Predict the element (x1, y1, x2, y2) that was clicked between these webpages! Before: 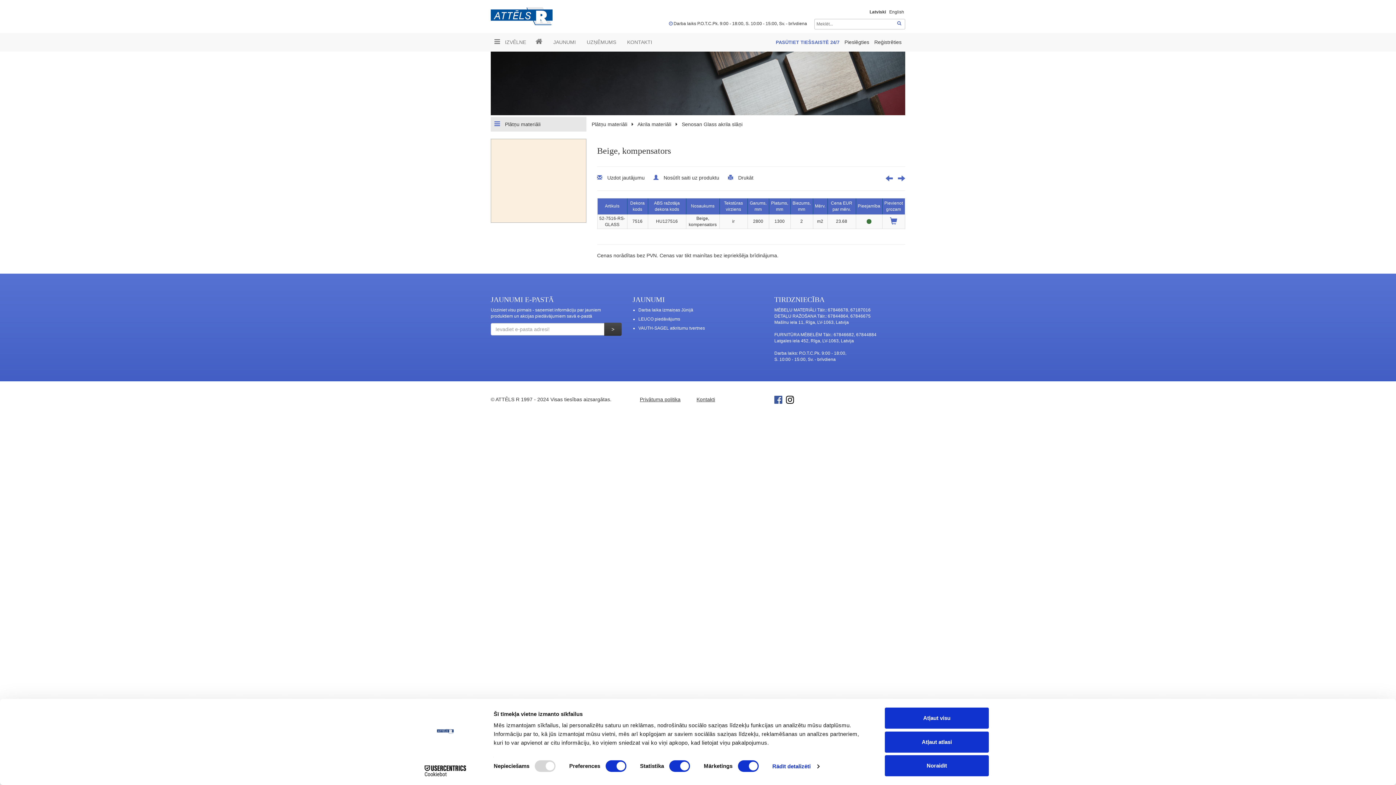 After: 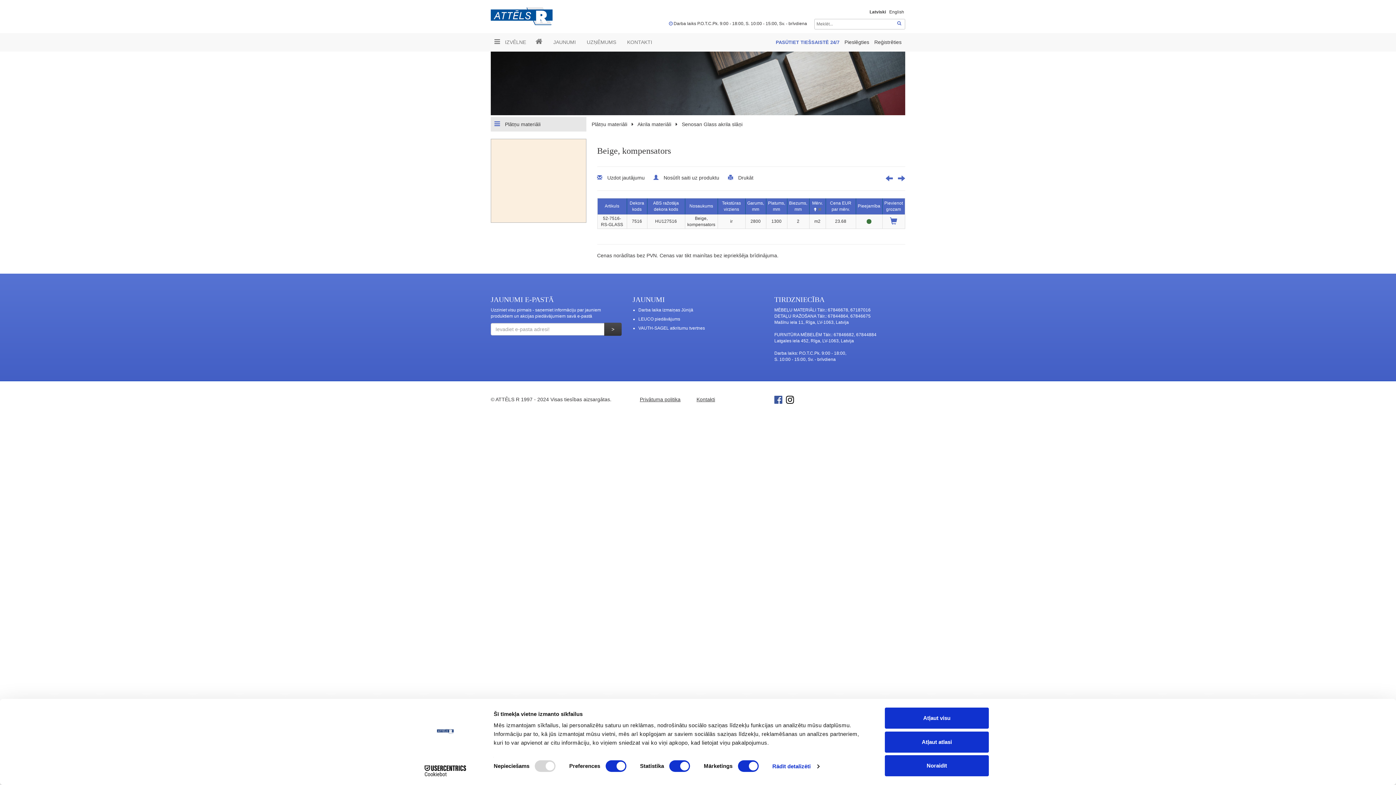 Action: bbox: (815, 203, 825, 208) label: Mērv.